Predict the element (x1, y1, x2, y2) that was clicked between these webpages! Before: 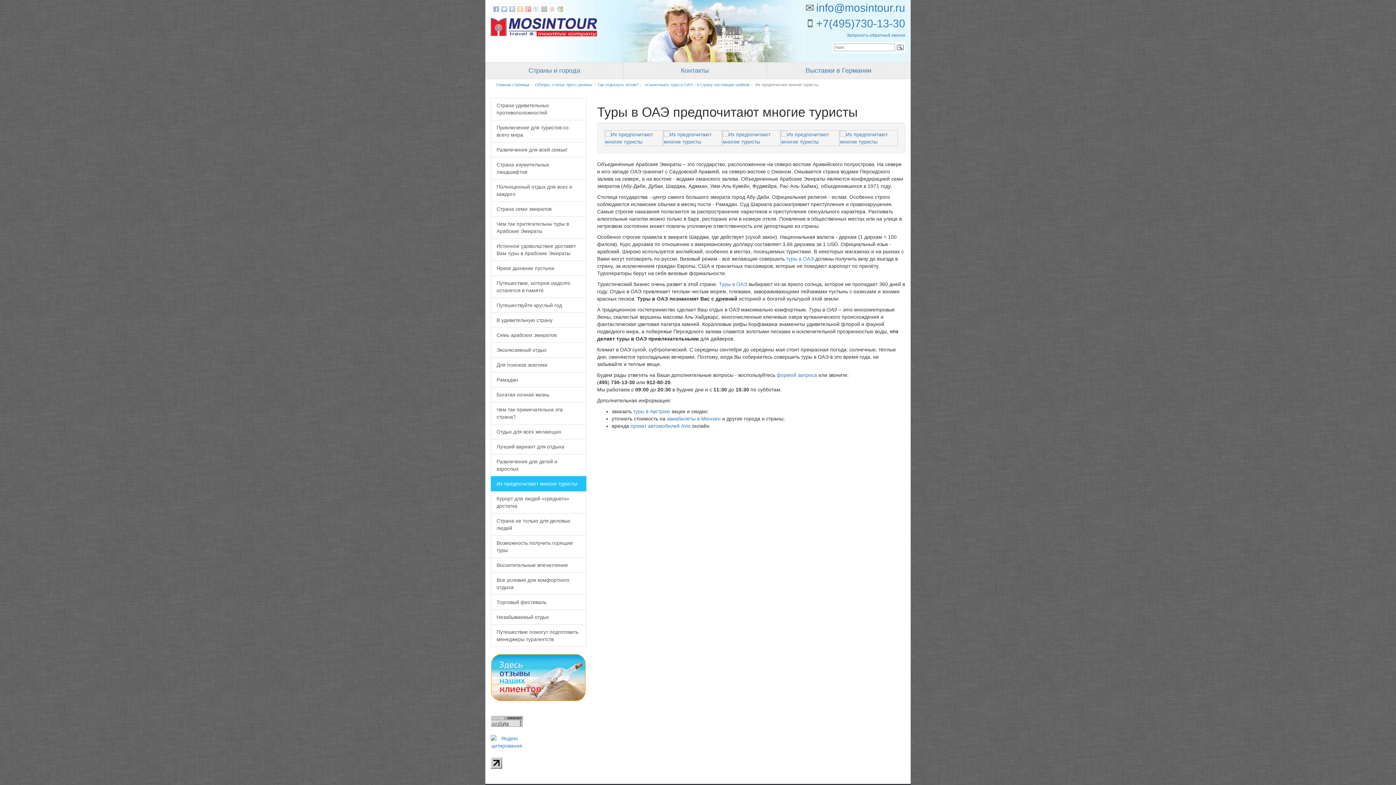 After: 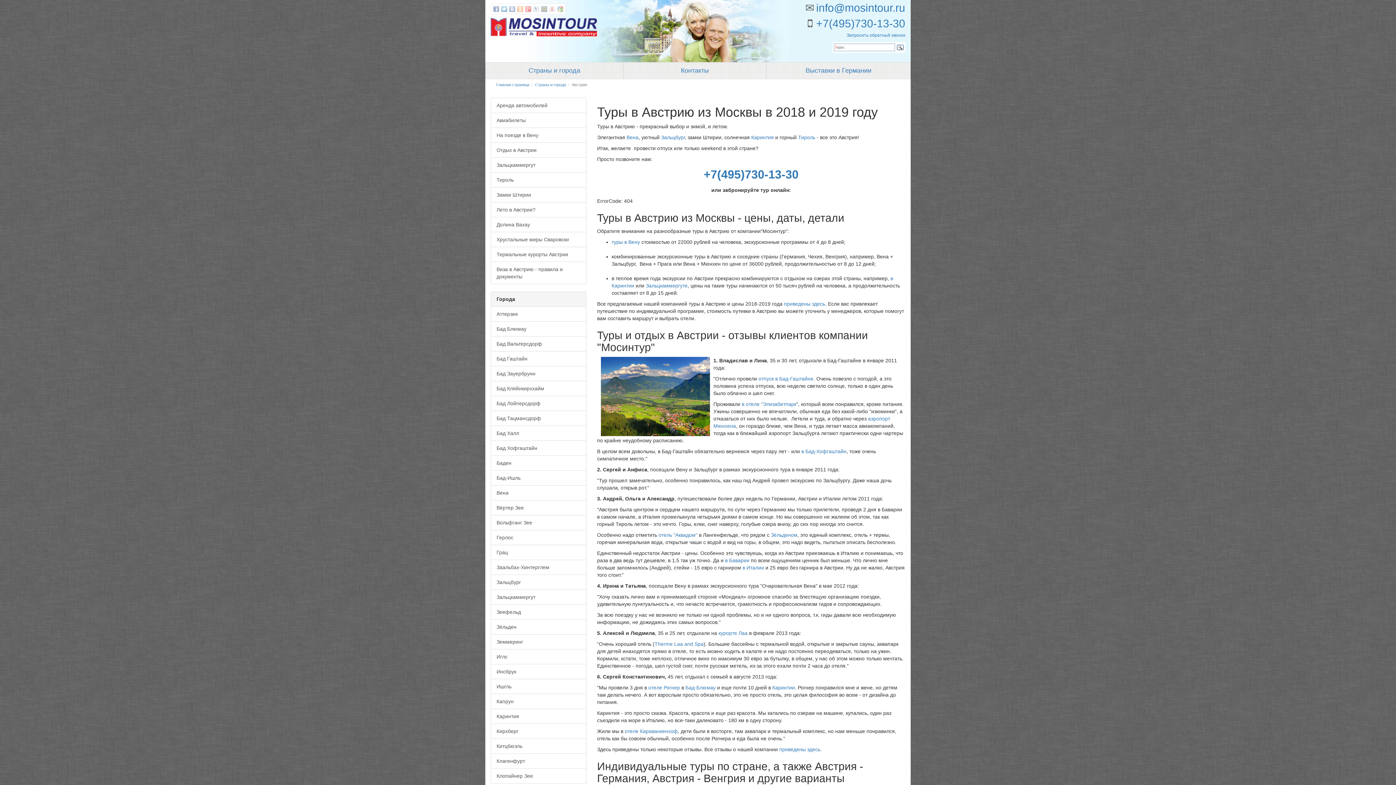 Action: label: туры в Австрию  bbox: (633, 408, 671, 414)